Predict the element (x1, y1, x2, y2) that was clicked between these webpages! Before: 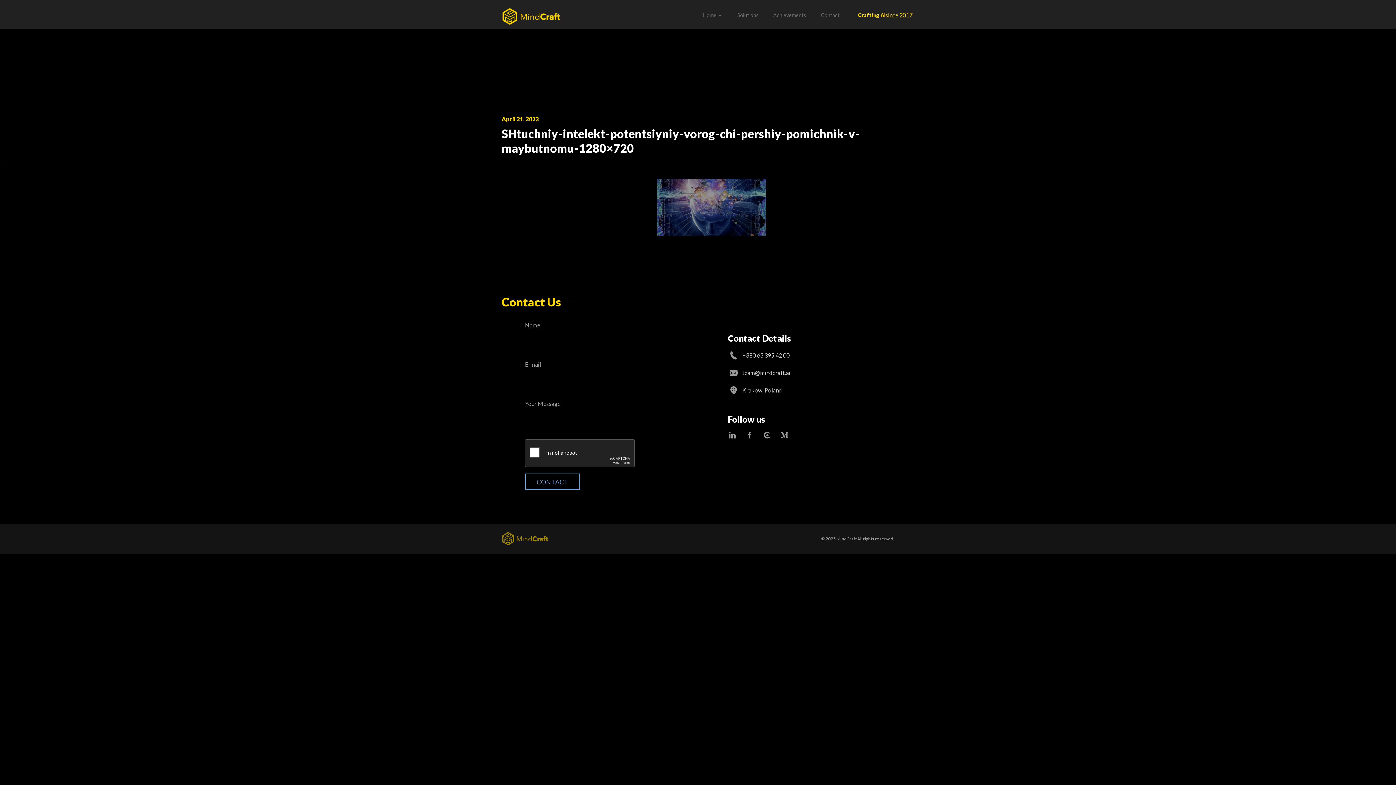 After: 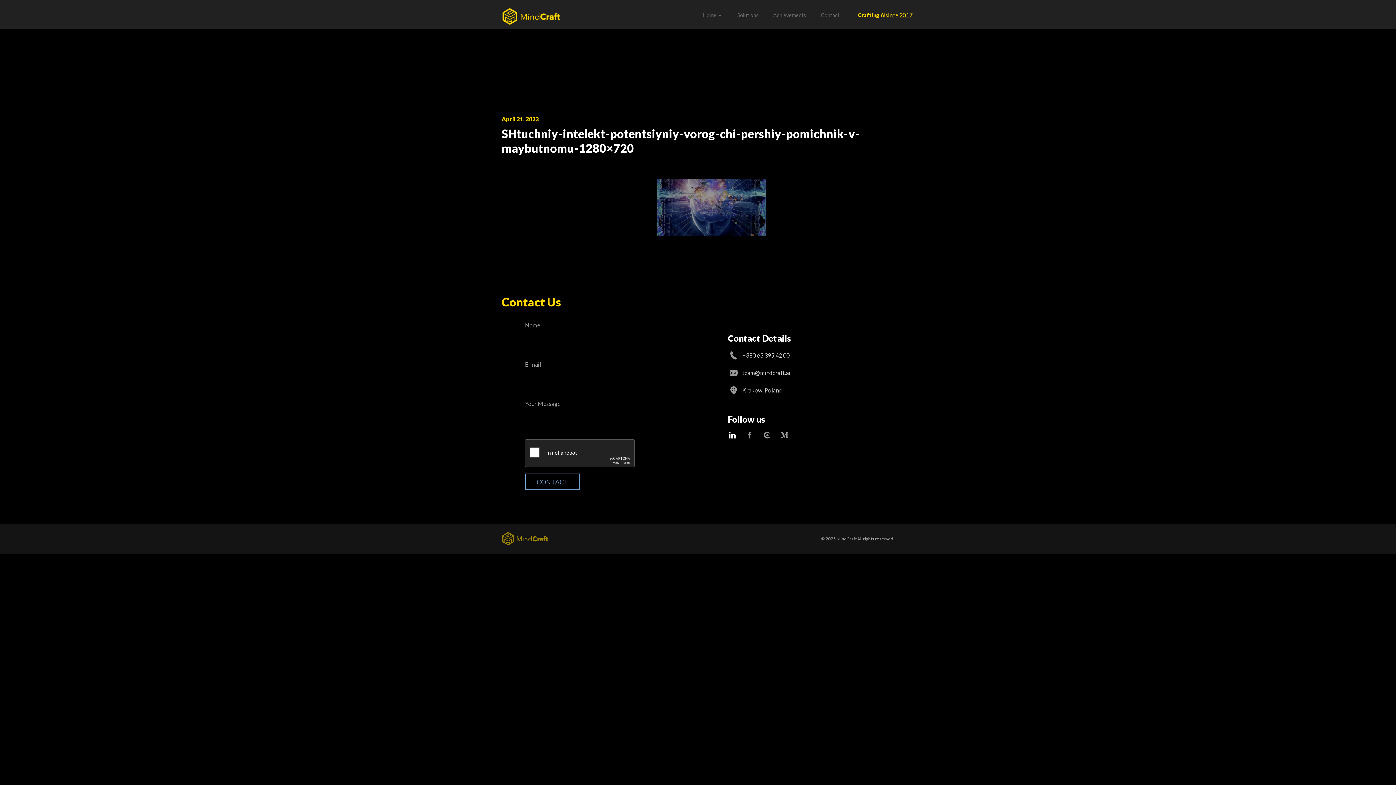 Action: bbox: (728, 431, 739, 440)